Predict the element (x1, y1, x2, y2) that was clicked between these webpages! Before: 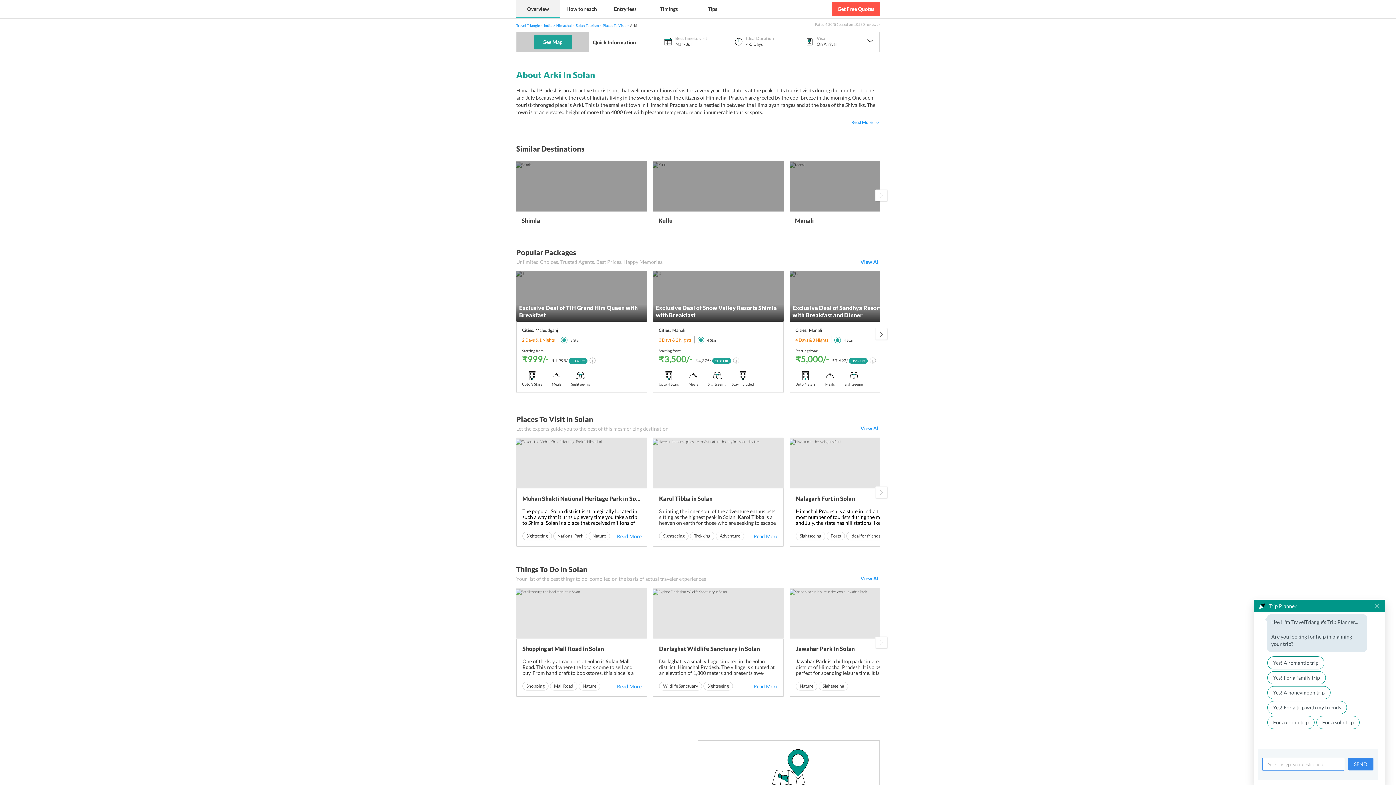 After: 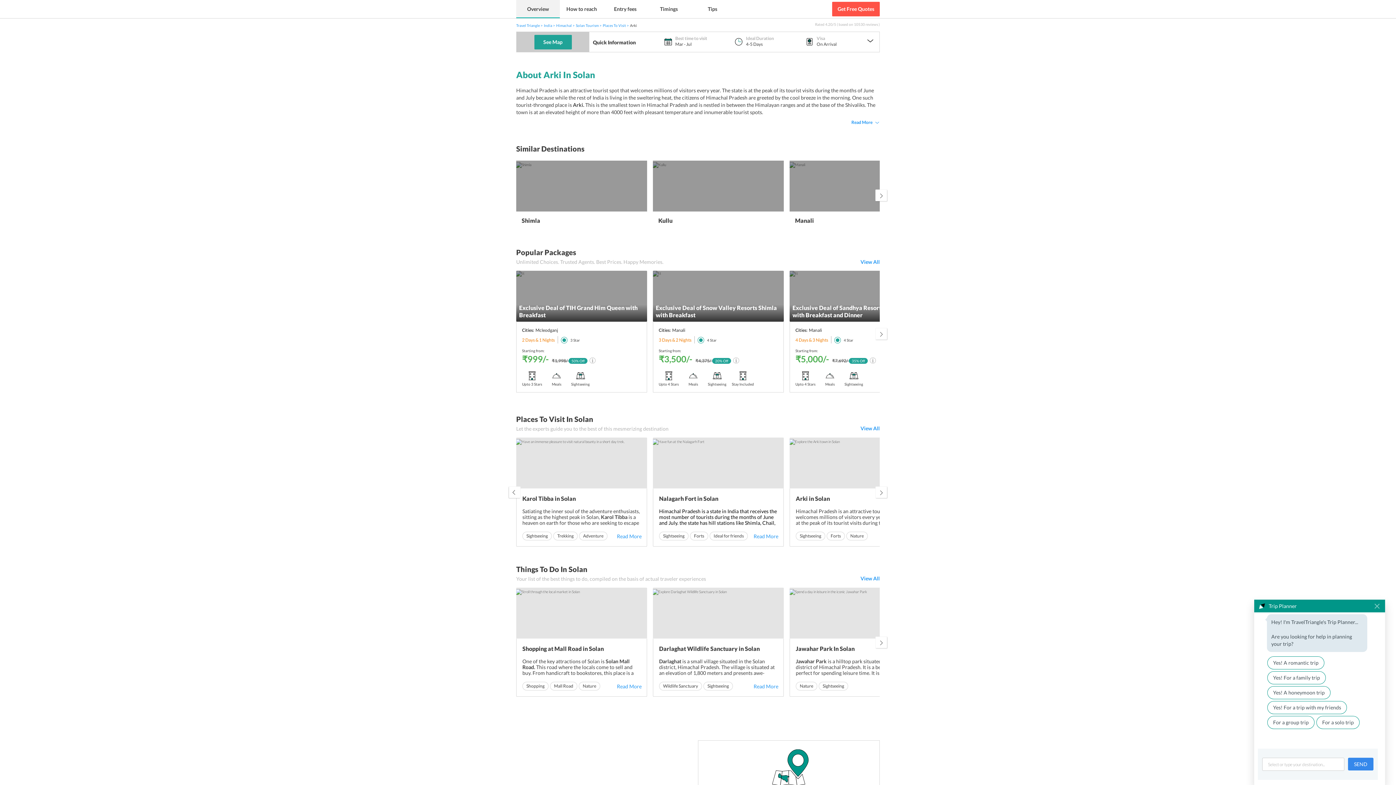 Action: bbox: (875, 629, 887, 640)